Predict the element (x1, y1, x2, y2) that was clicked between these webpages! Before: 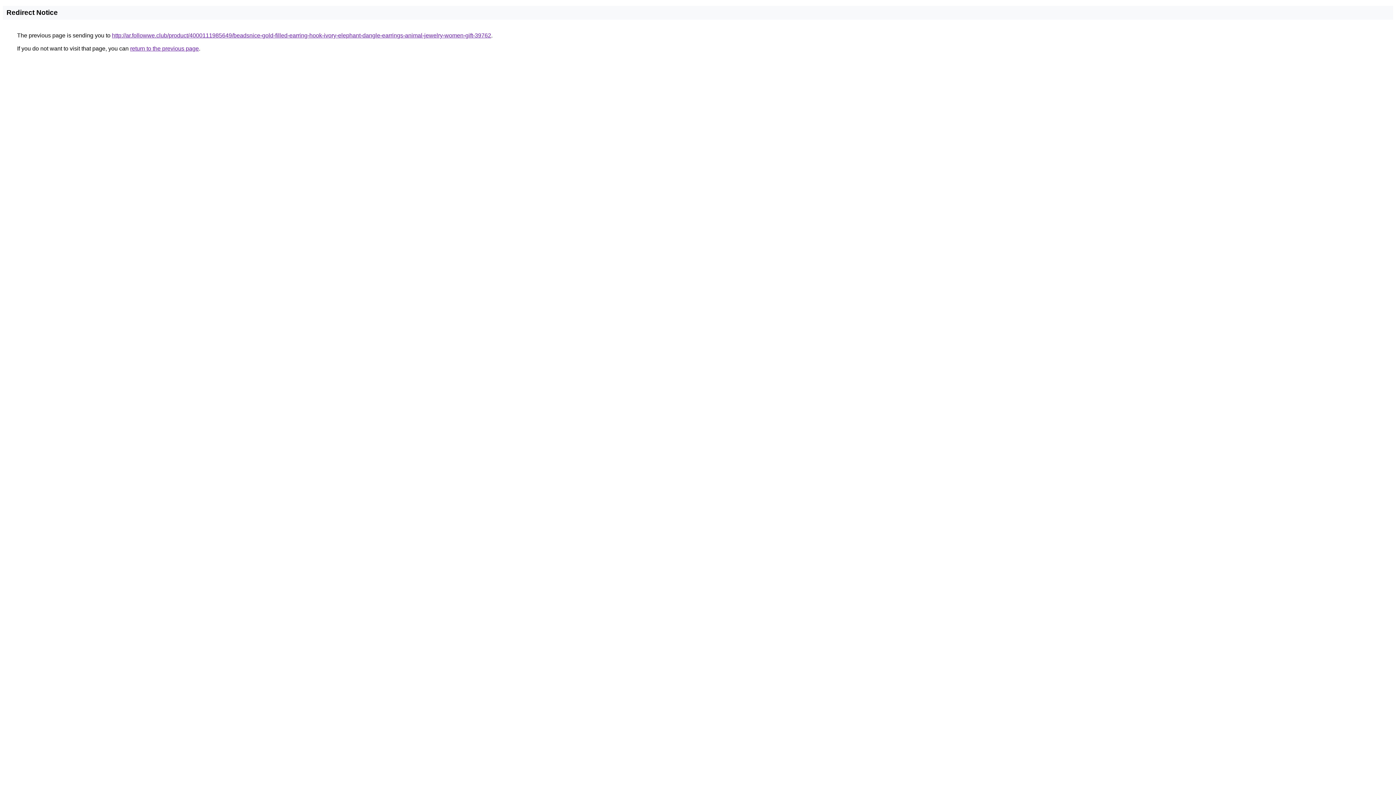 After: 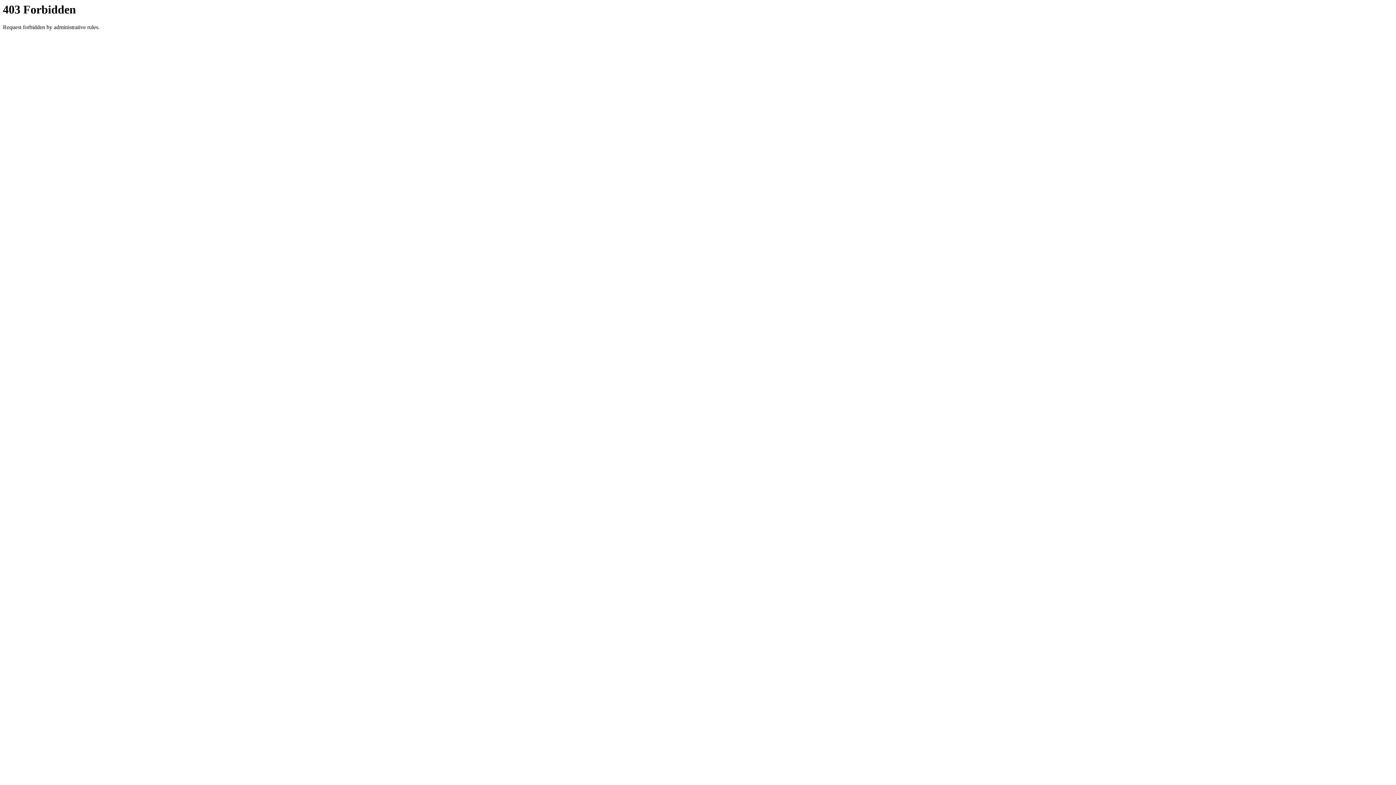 Action: label: http://ar.followwe.club/product/4000111985649/beadsnice-gold-filled-earring-hook-ivory-elephant-dangle-earrings-animal-jewelry-women-gift-39762 bbox: (112, 32, 491, 38)